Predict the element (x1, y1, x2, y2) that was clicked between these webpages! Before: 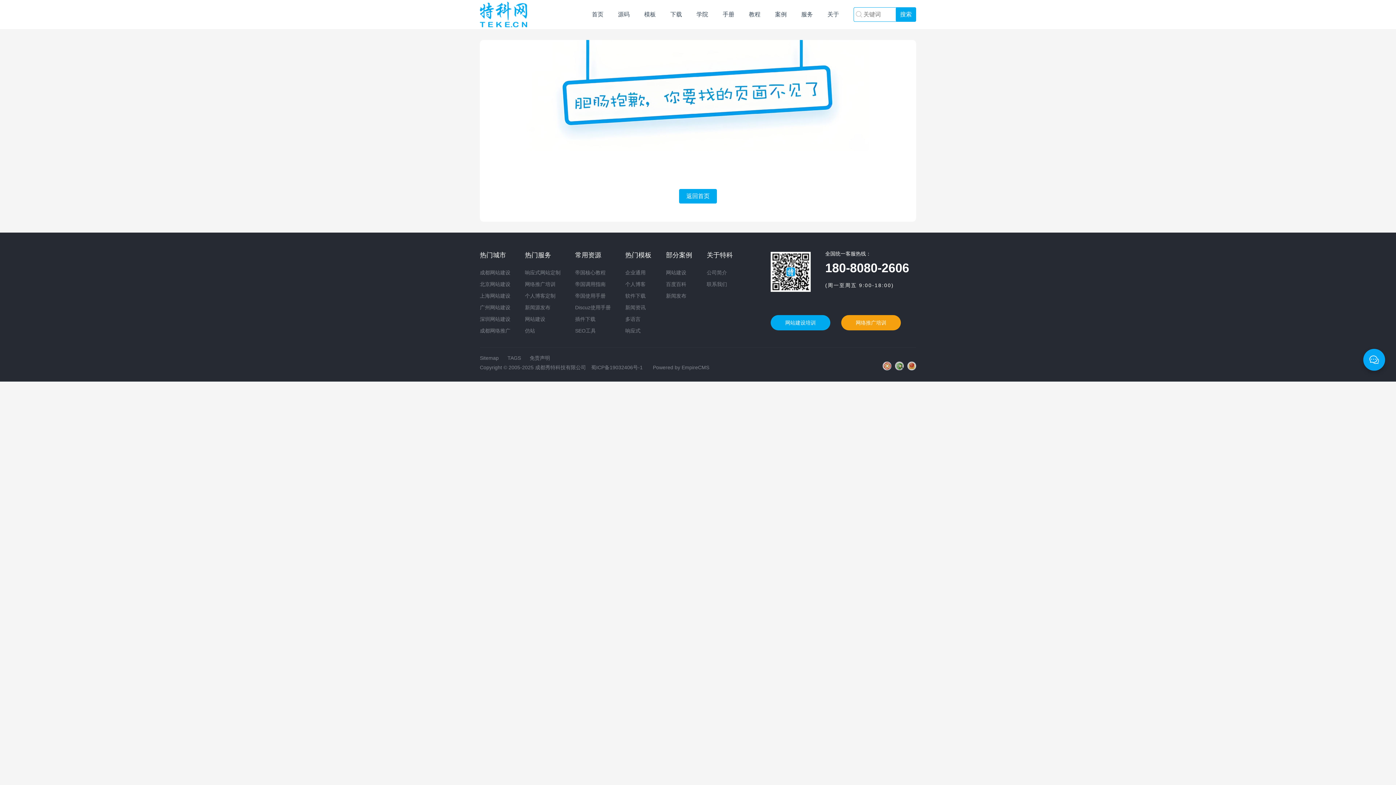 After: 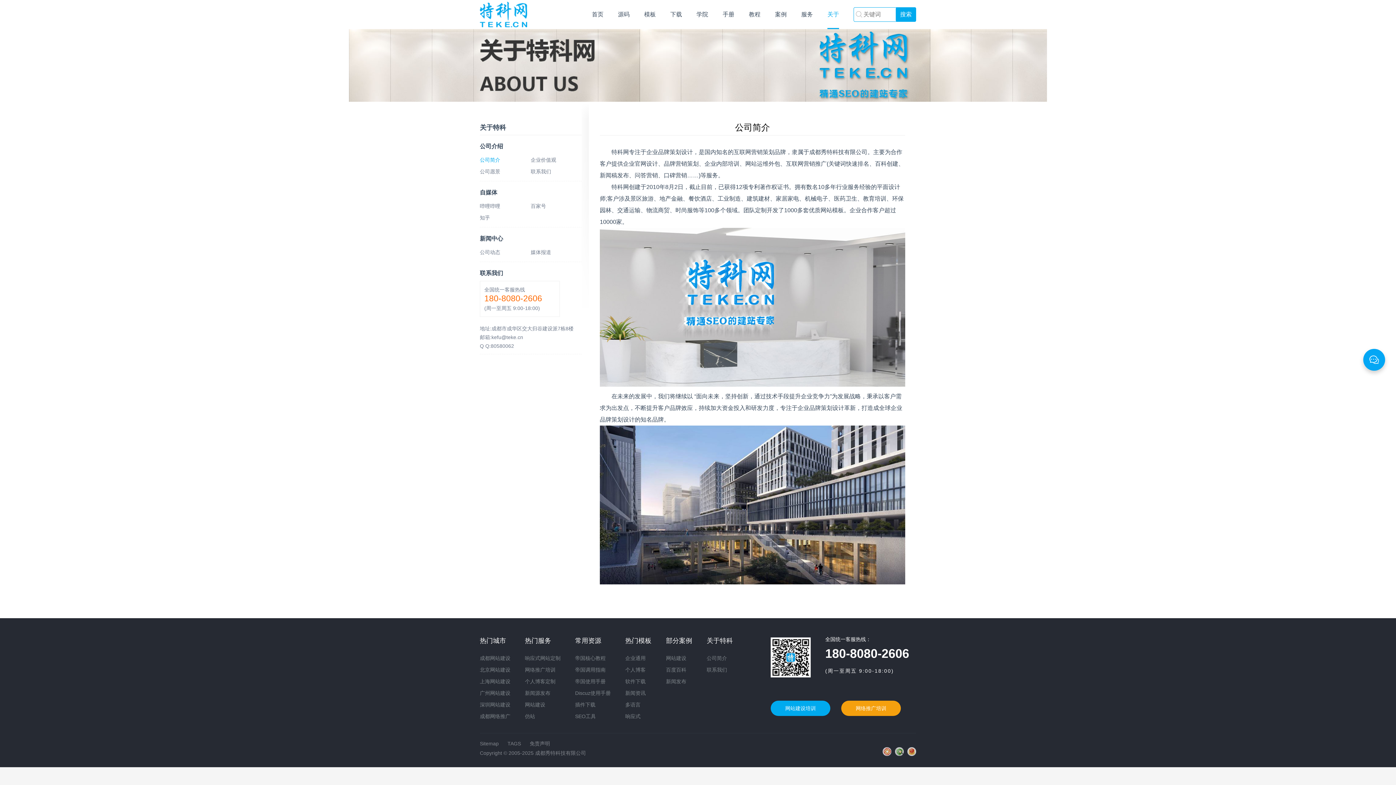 Action: bbox: (827, 0, 839, 29) label: 关于